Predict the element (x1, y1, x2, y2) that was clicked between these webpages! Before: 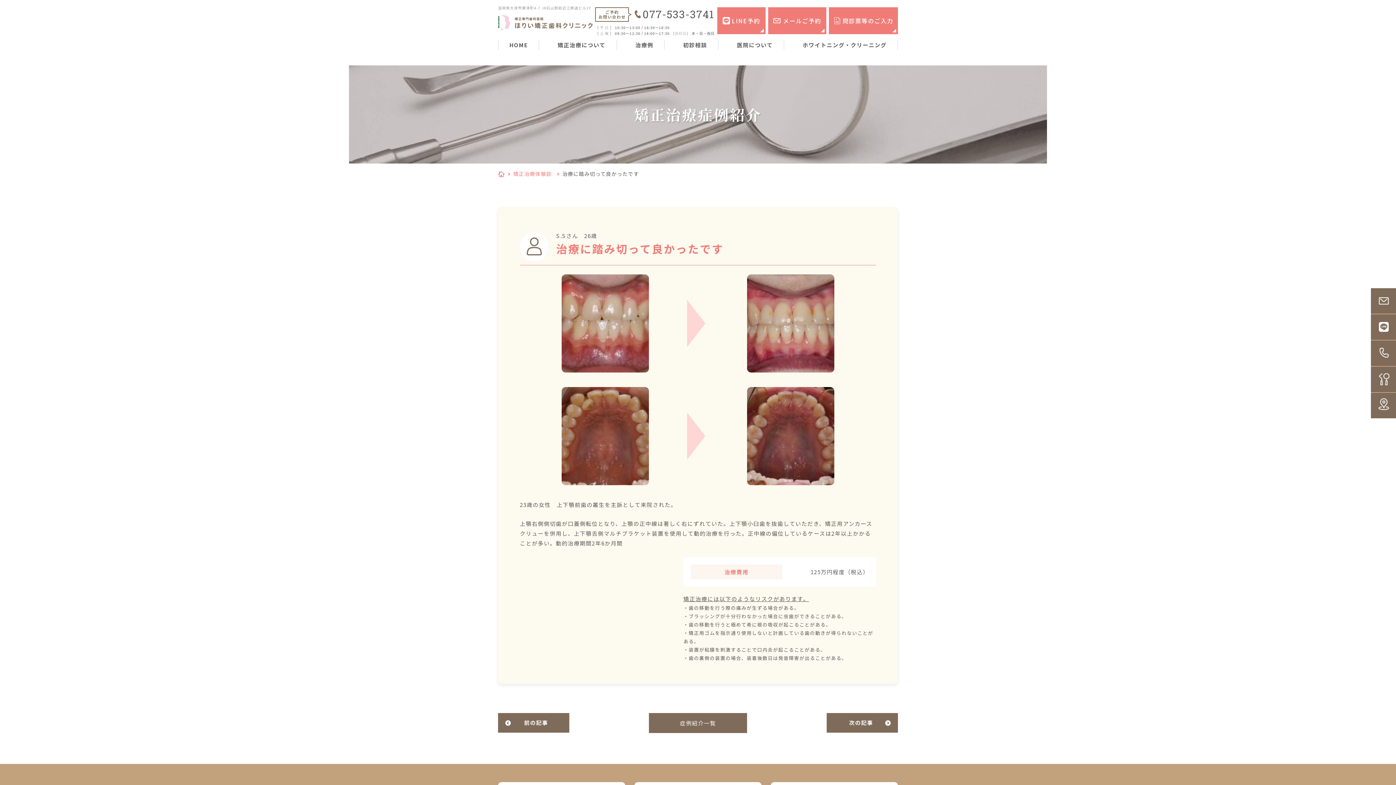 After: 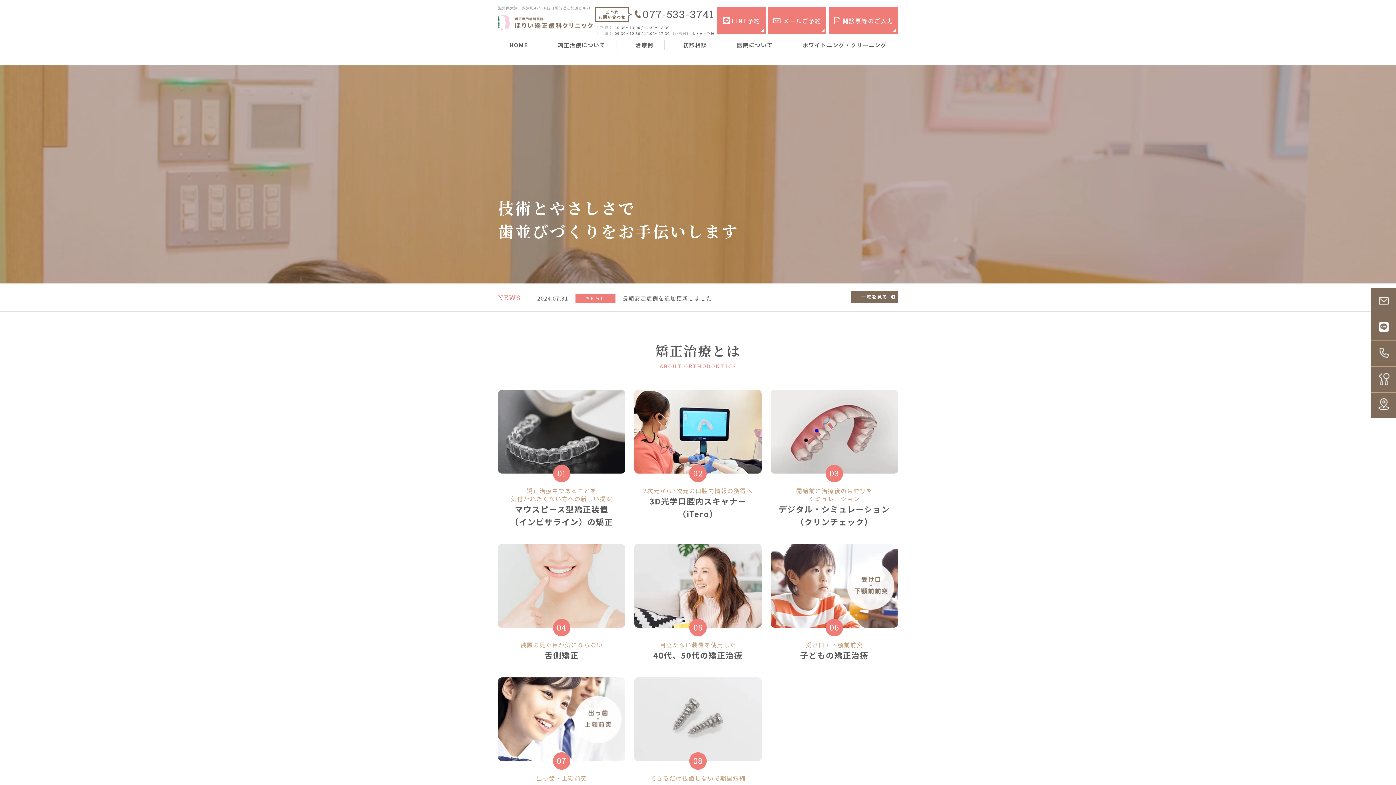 Action: bbox: (509, 40, 528, 49) label: HOME